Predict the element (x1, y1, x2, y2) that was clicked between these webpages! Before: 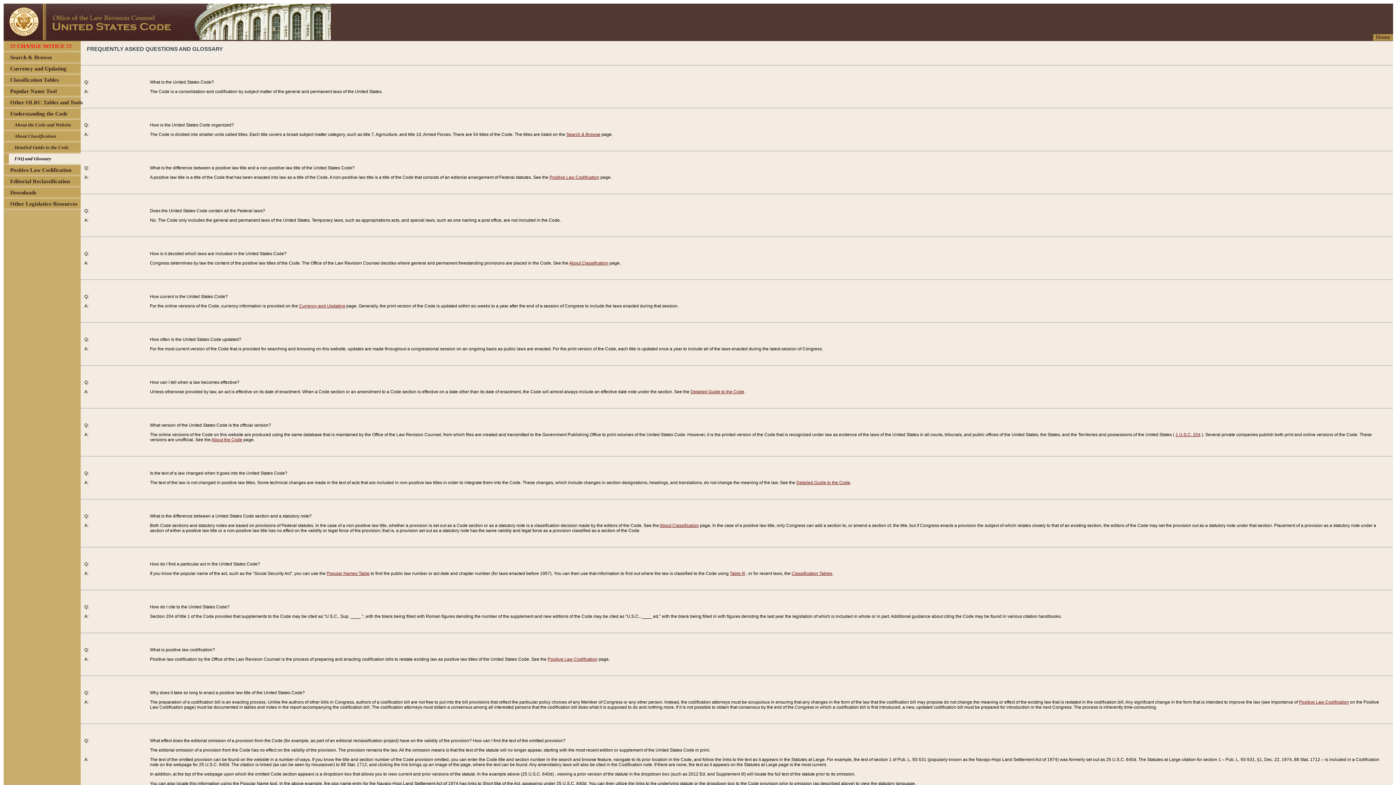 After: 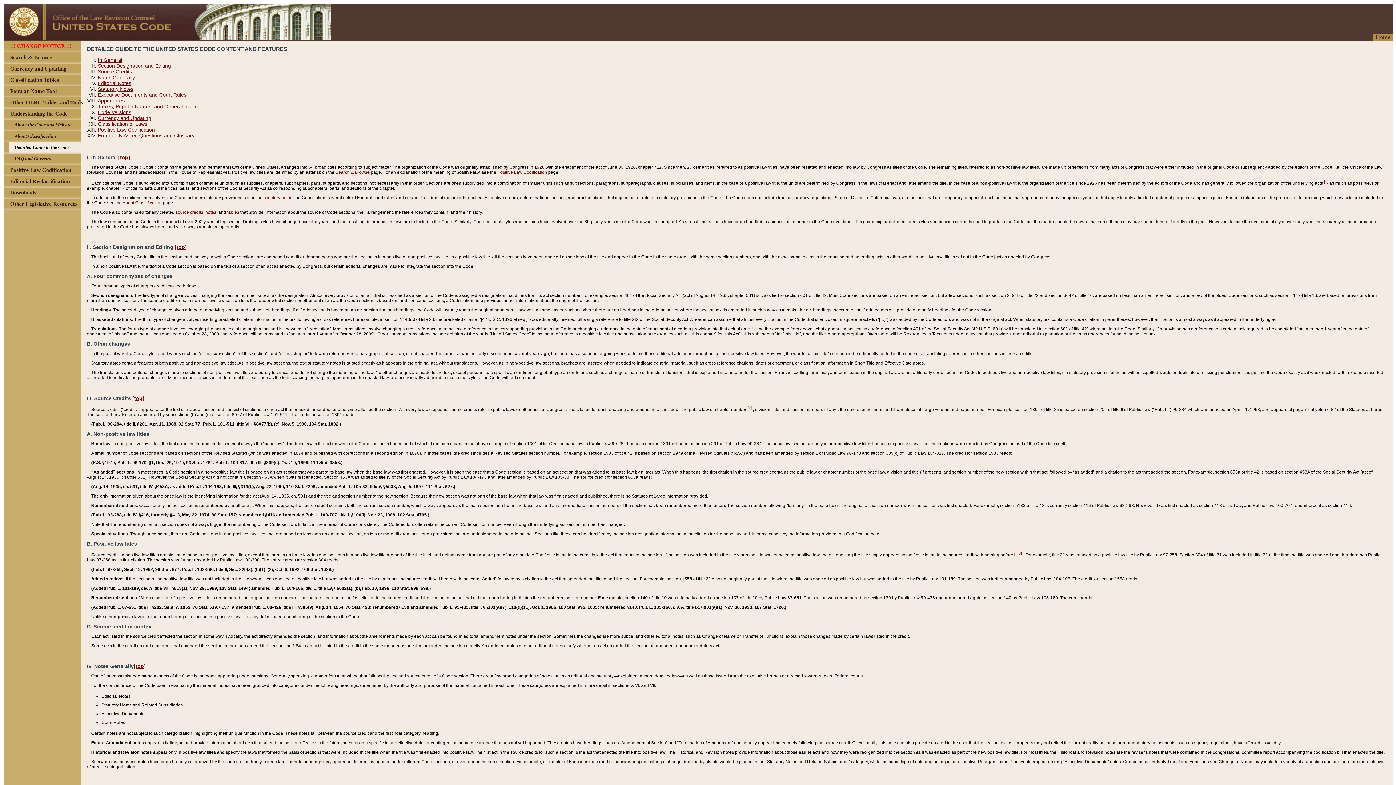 Action: bbox: (690, 389, 744, 394) label: Detailed Guide to the Code